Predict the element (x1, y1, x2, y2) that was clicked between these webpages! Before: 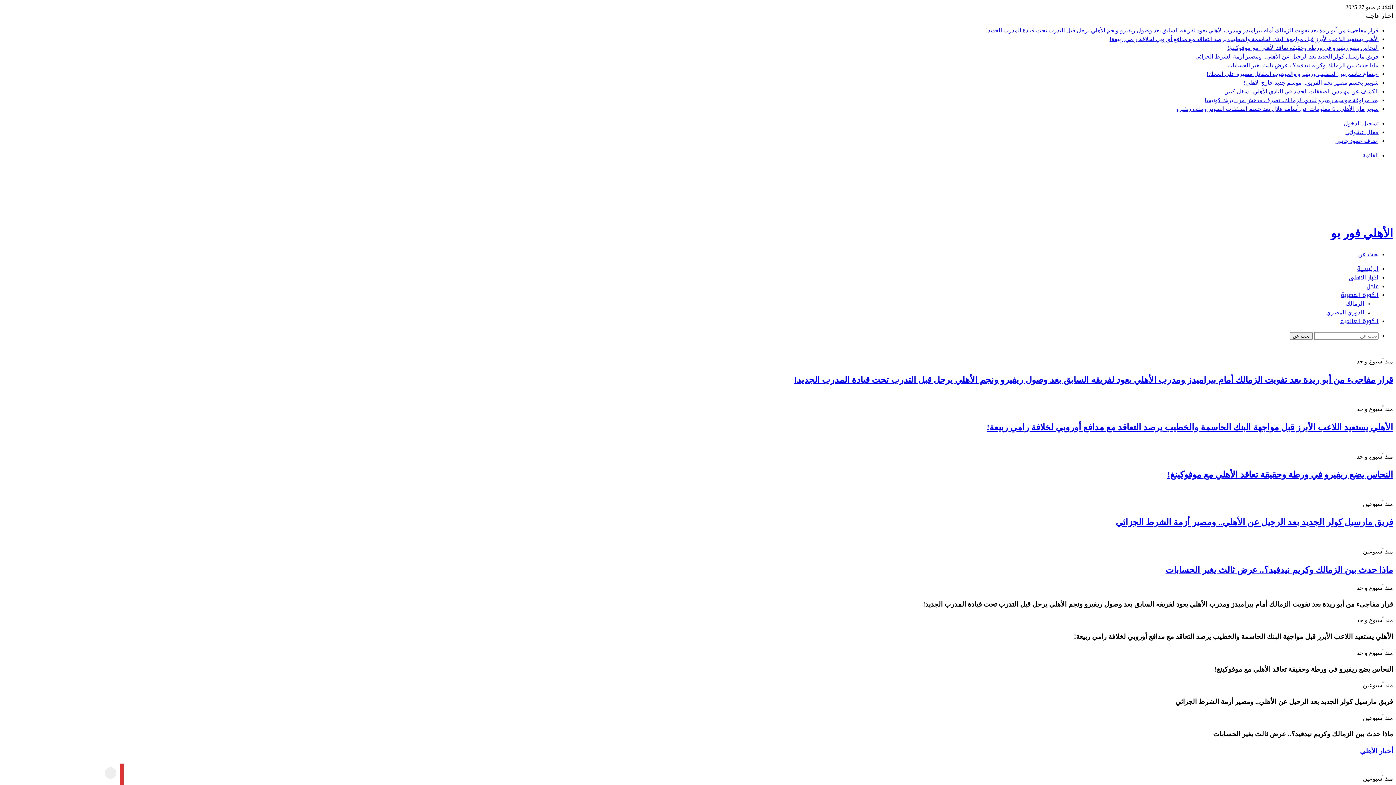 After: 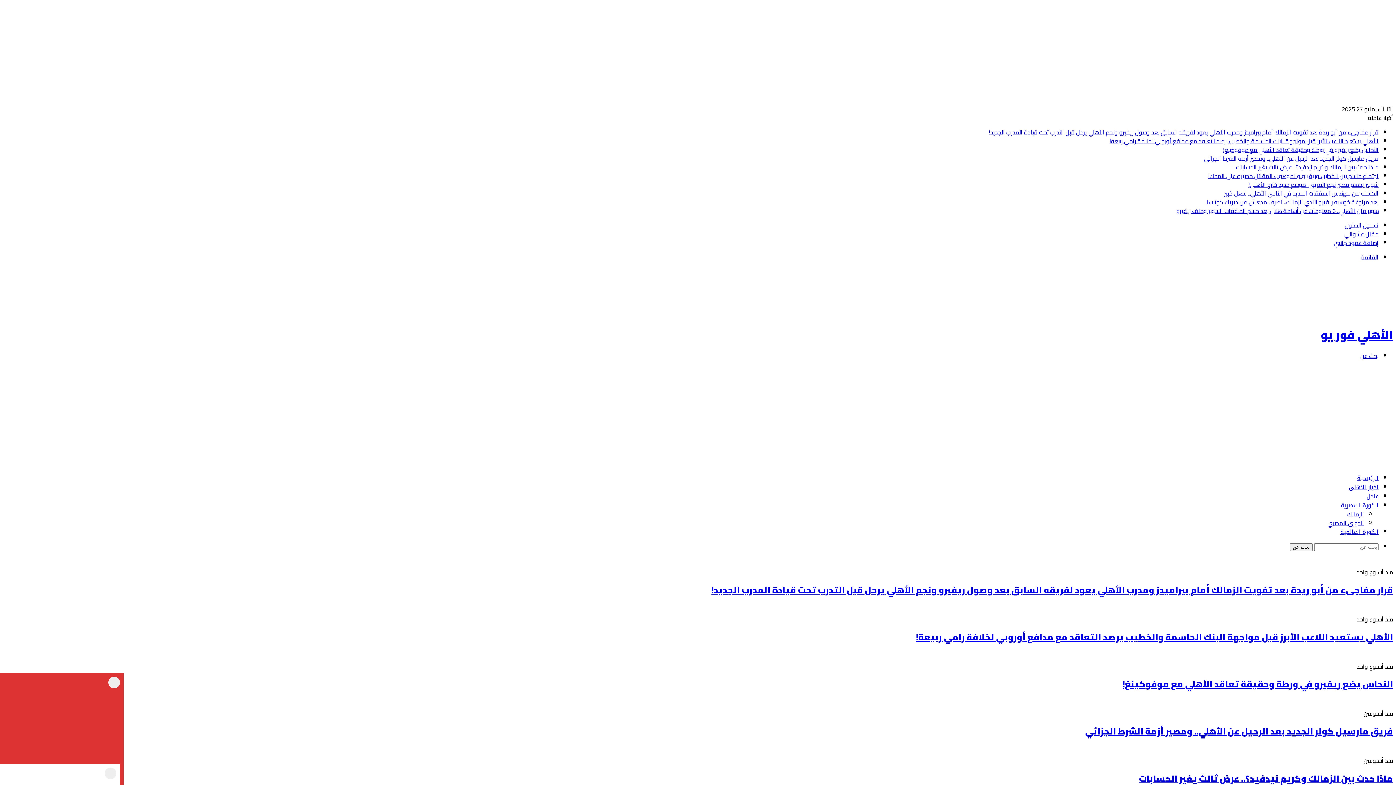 Action: bbox: (1335, 137, 1378, 144) label: إضافة عمود جانبي